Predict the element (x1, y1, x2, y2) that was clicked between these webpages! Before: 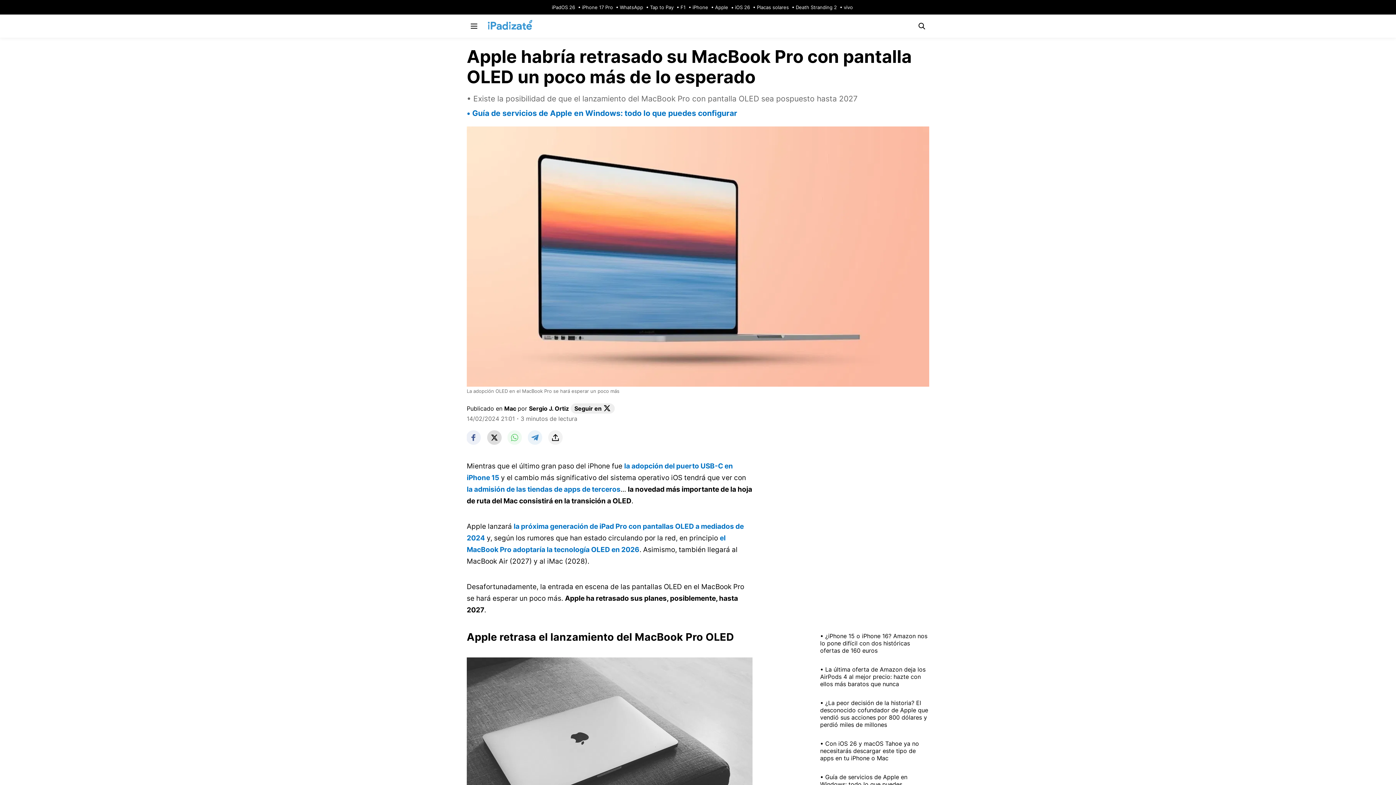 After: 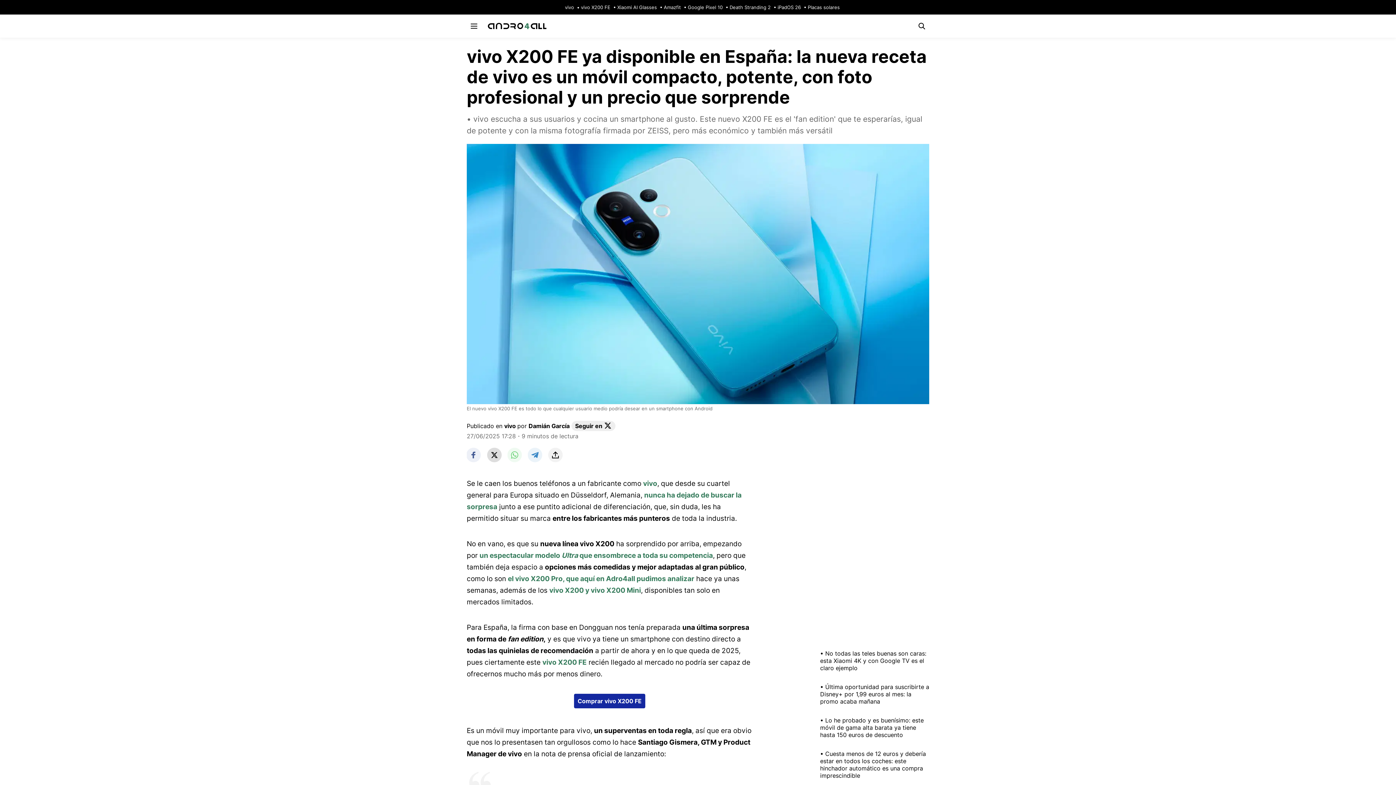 Action: label: vivo bbox: (838, 4, 853, 10)